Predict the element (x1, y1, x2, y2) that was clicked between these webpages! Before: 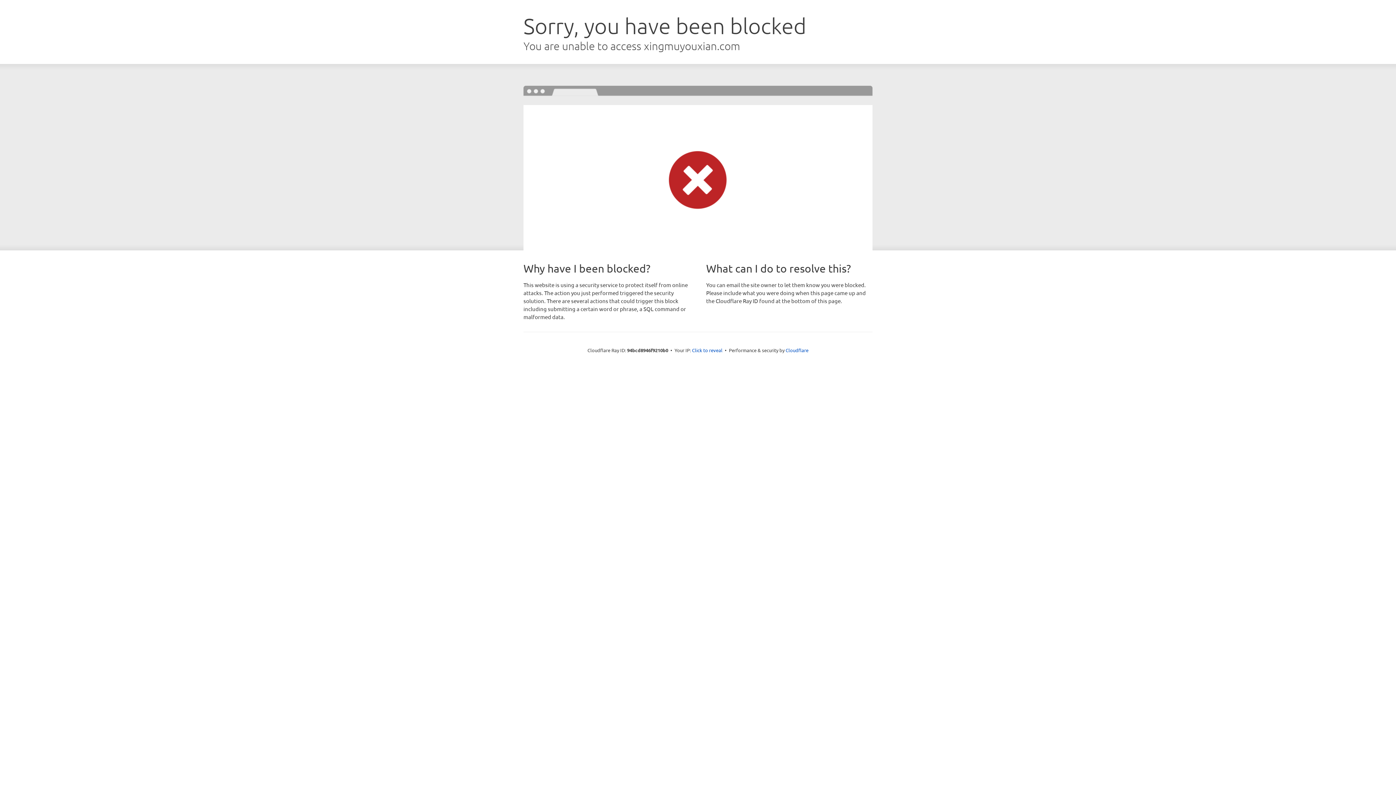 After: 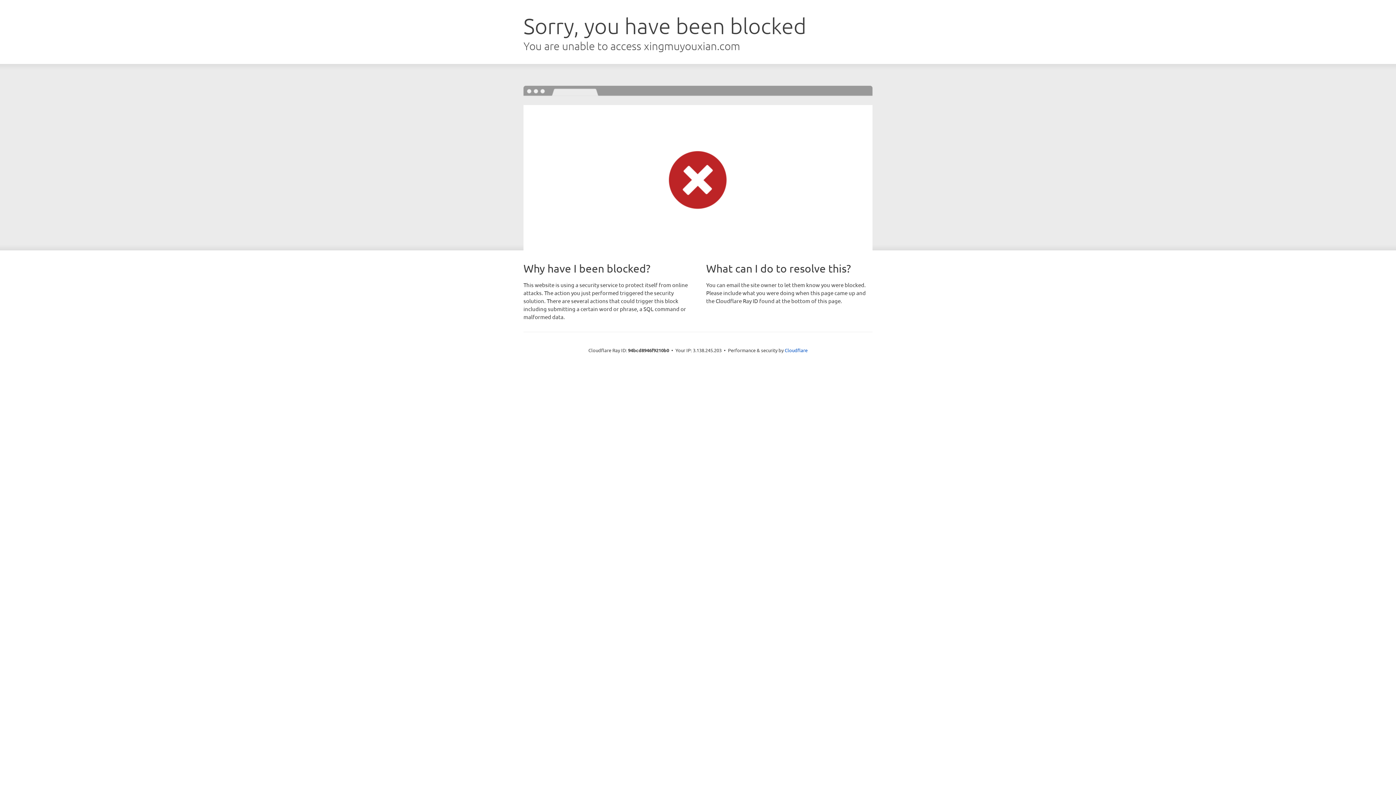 Action: label: Click to reveal bbox: (692, 346, 722, 353)